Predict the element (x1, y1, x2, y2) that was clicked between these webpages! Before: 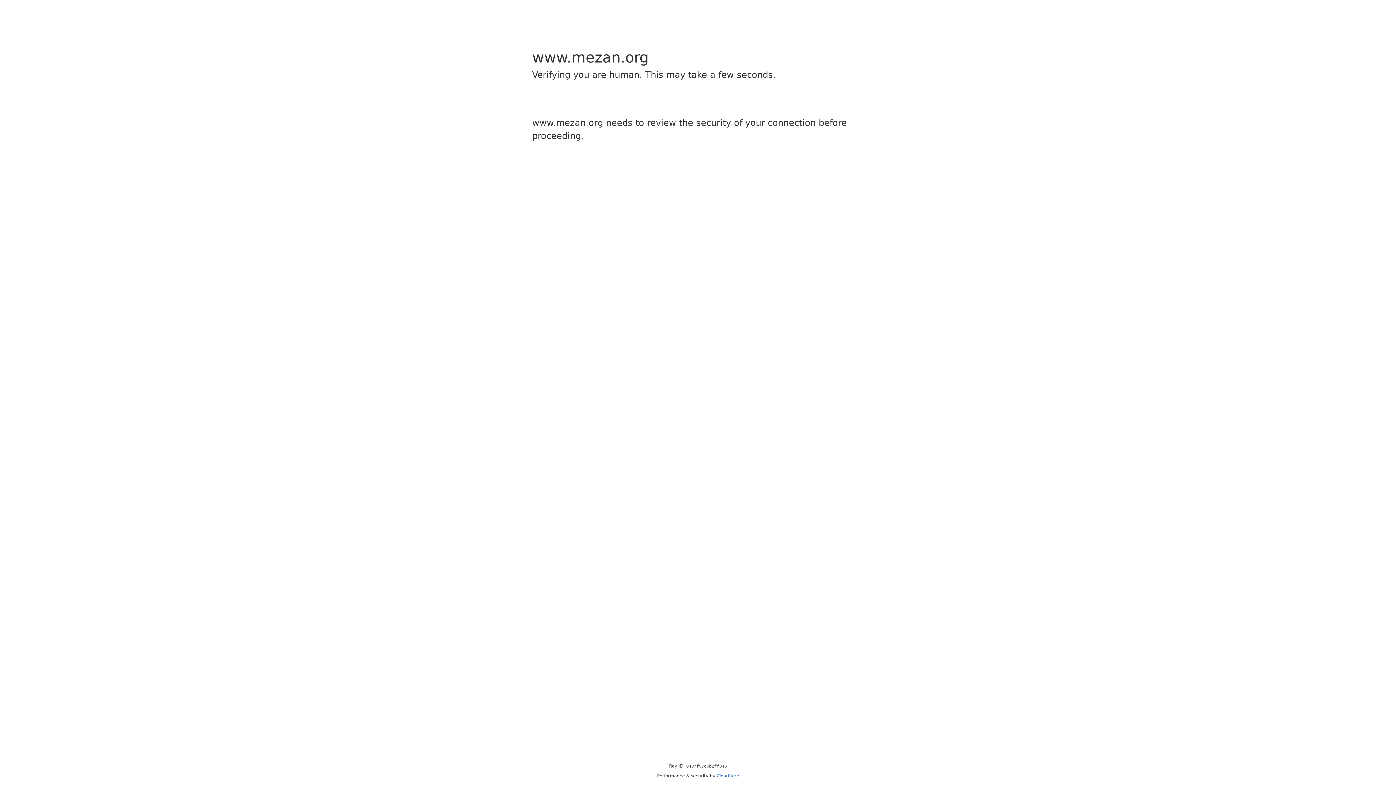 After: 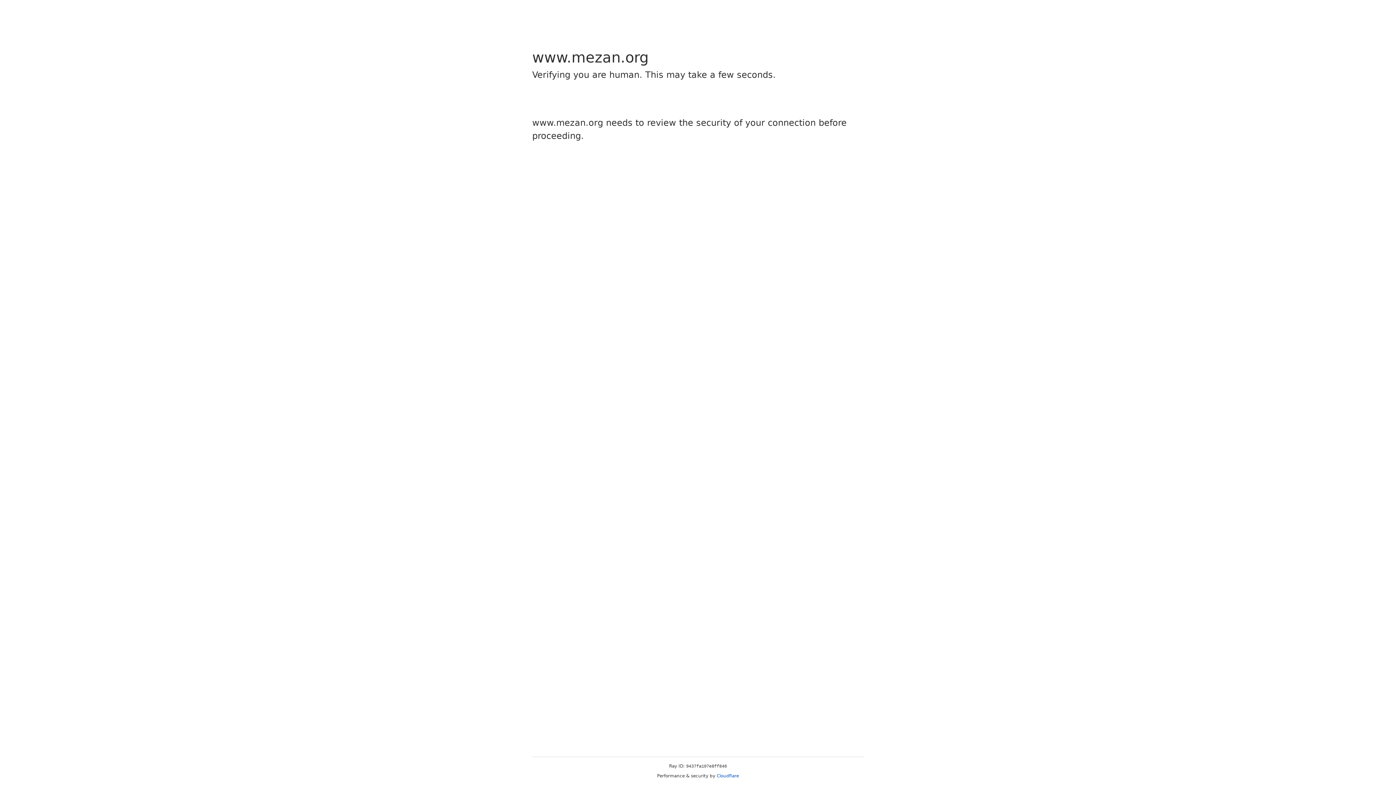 Action: bbox: (716, 773, 739, 778) label: Cloudflare